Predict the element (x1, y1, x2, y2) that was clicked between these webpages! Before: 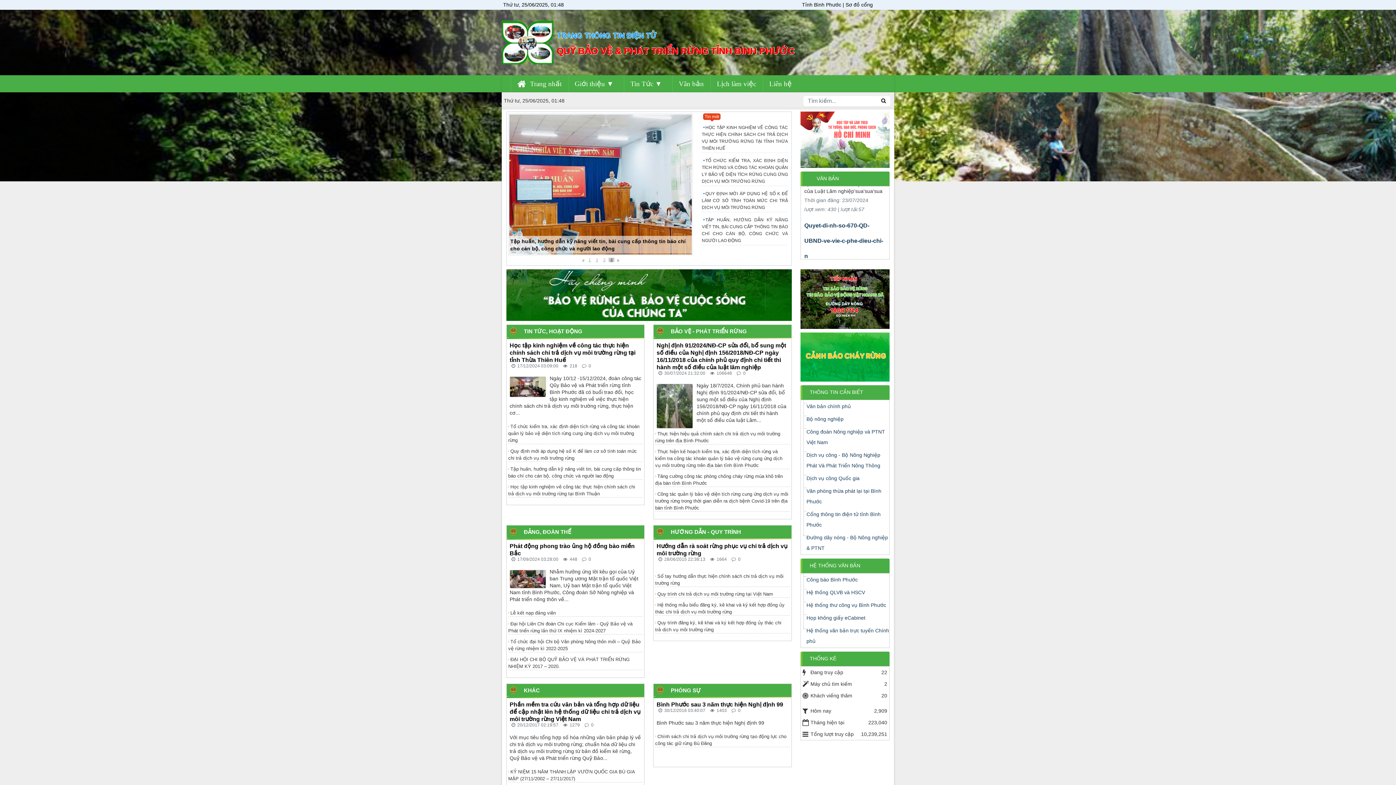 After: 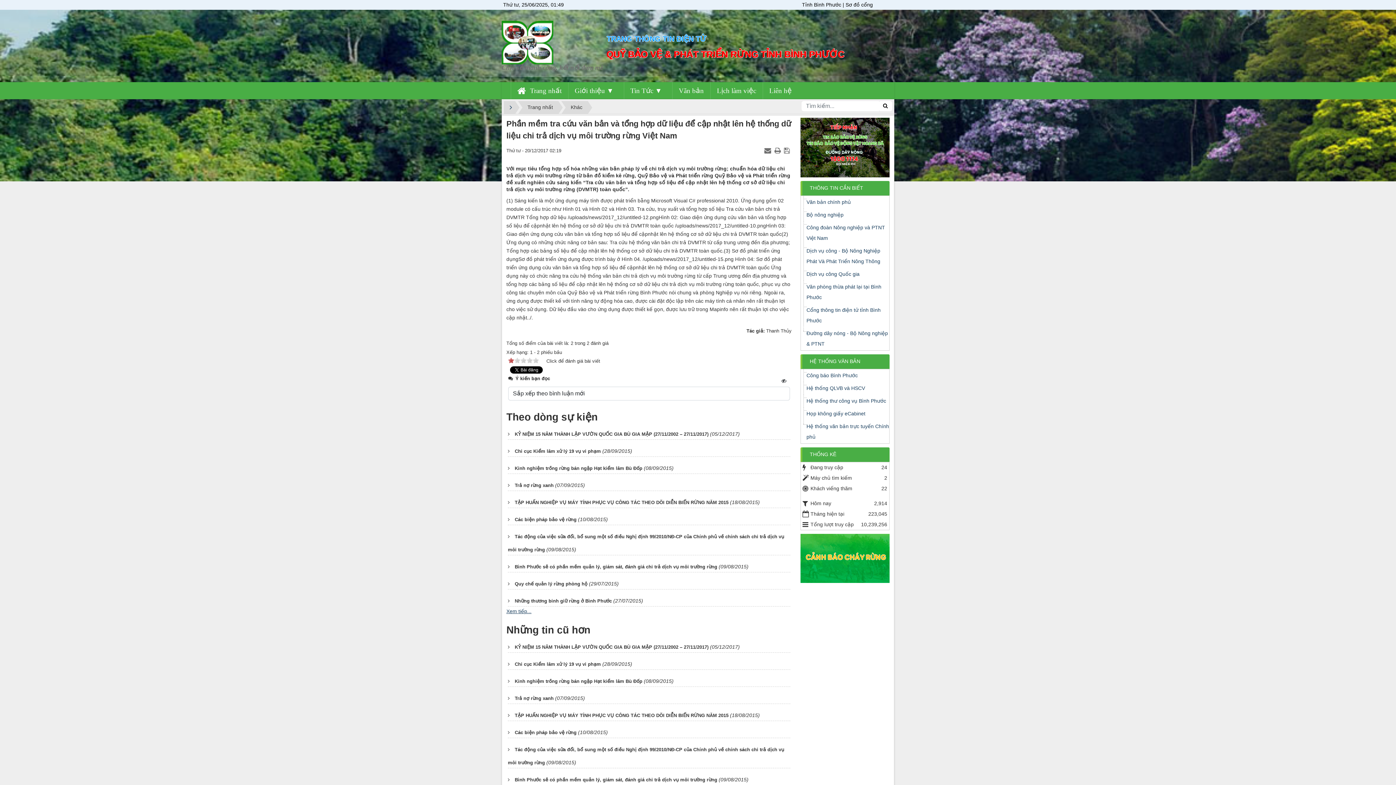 Action: bbox: (509, 701, 640, 722) label: Phần mềm tra cứu văn bản và tổng hợp dữ liệu để cập nhật lên hệ thống dữ liệu chi trả dịch vụ môi trường rừng Việt Nam